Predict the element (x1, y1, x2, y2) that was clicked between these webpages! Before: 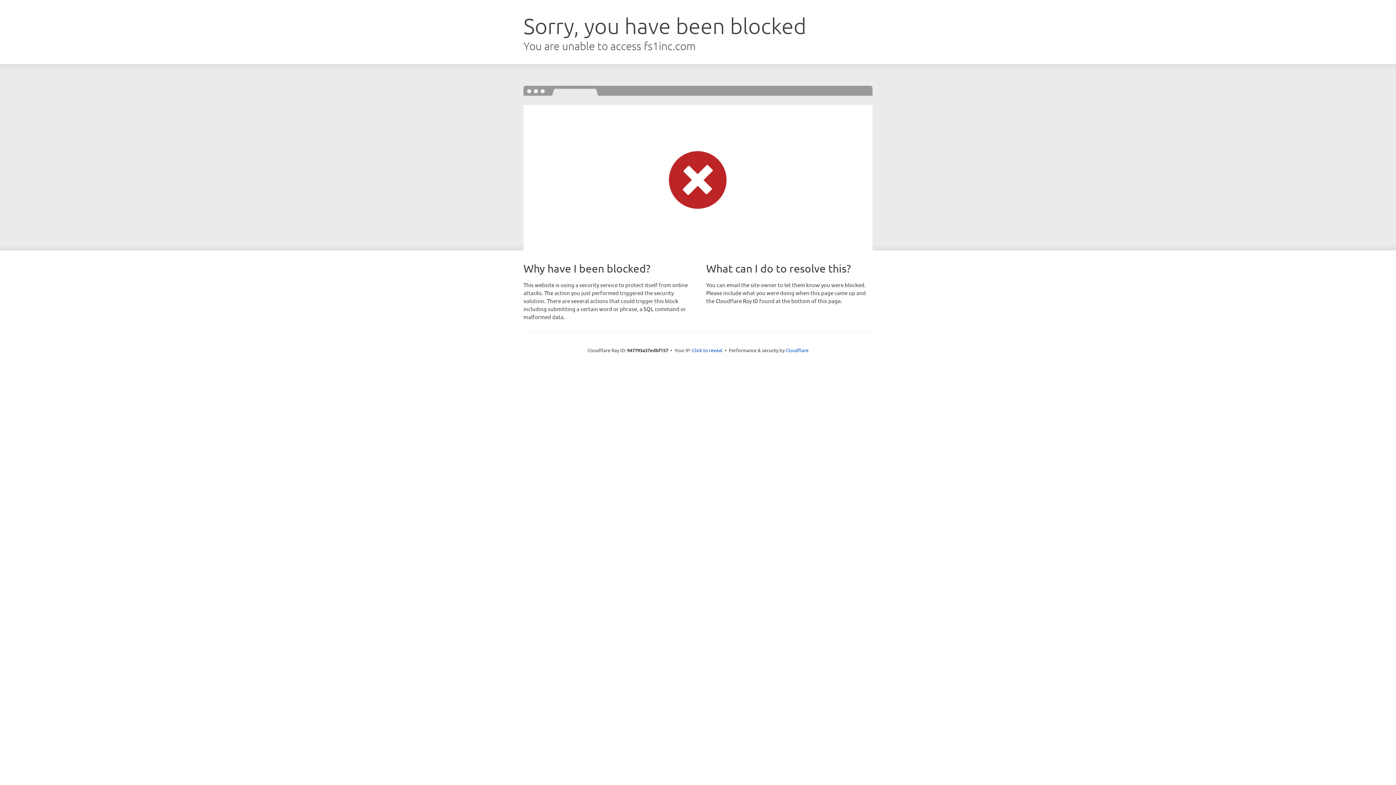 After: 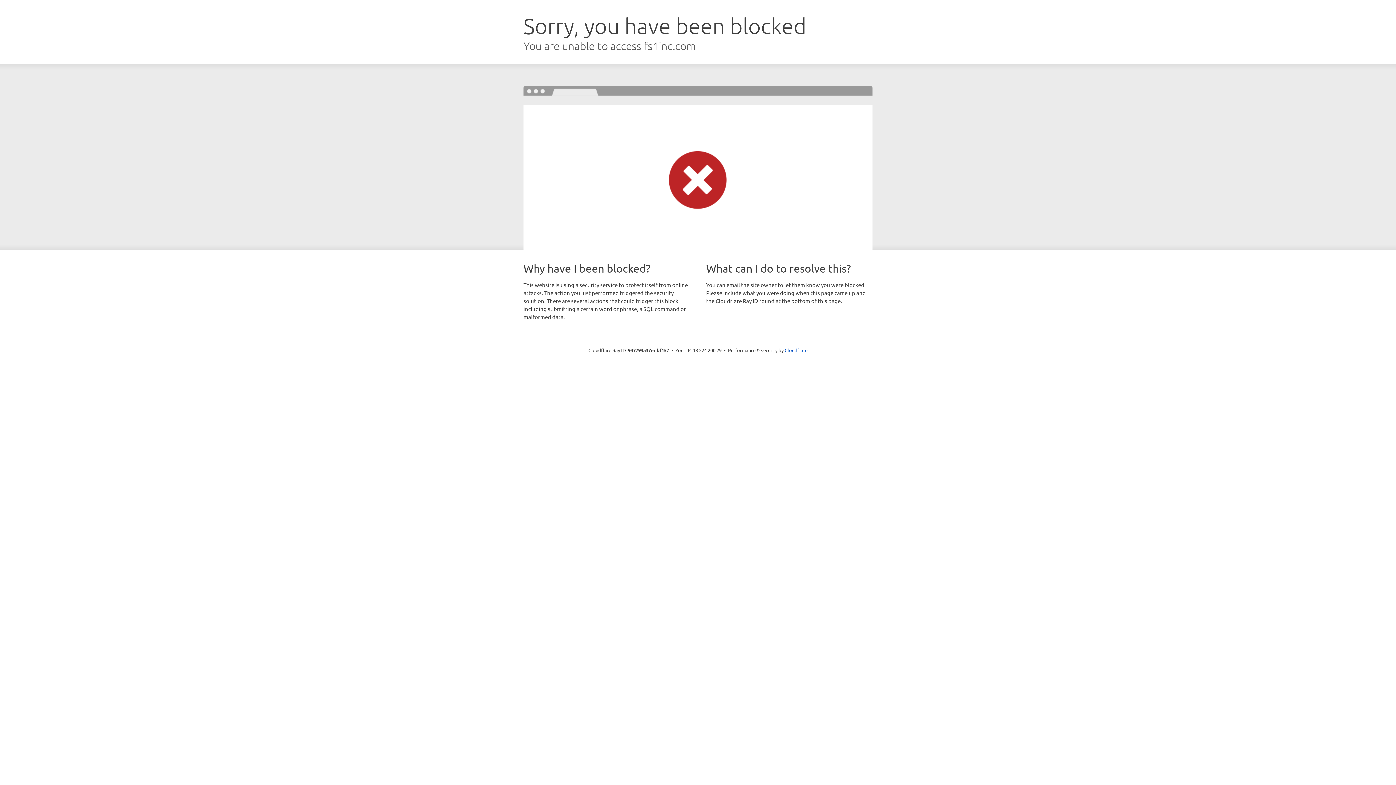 Action: label: Click to reveal bbox: (692, 346, 722, 353)